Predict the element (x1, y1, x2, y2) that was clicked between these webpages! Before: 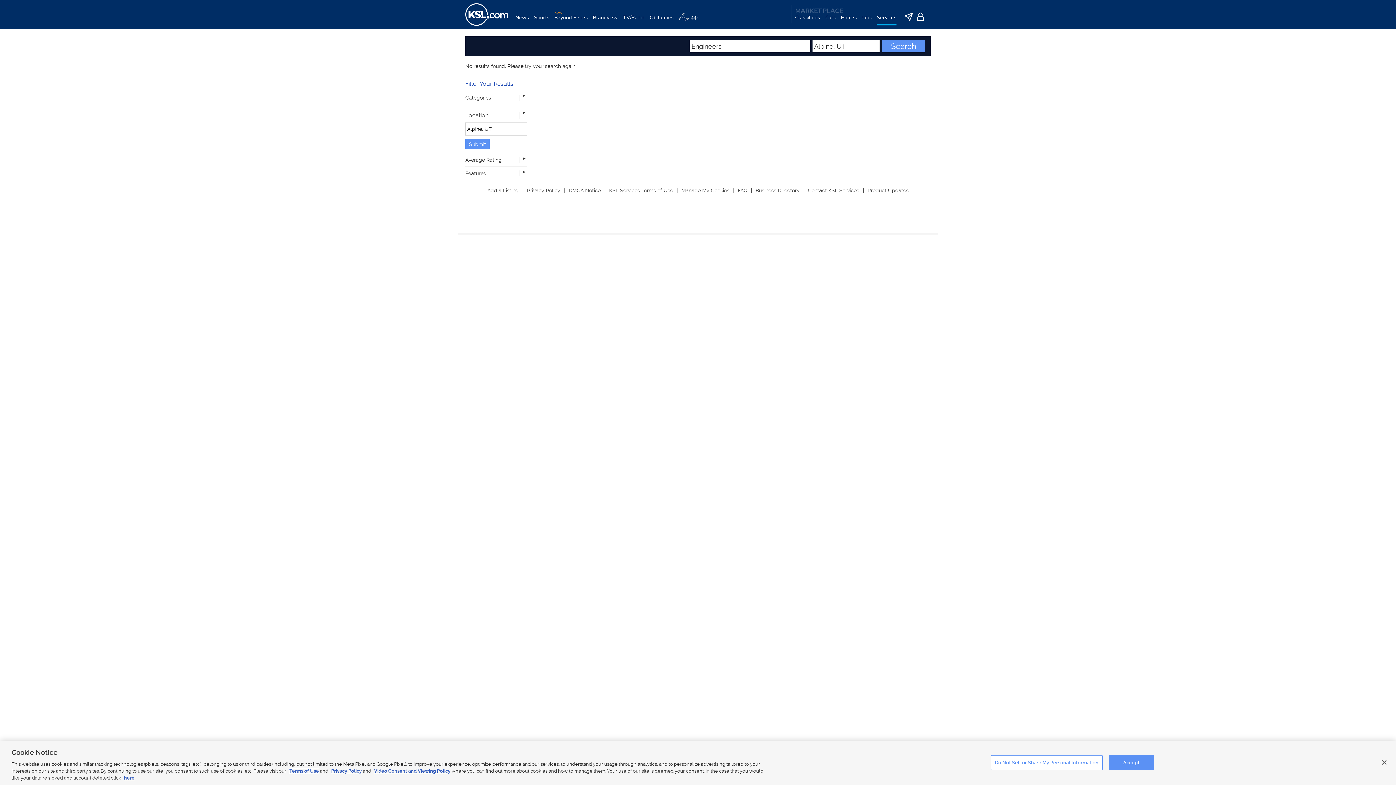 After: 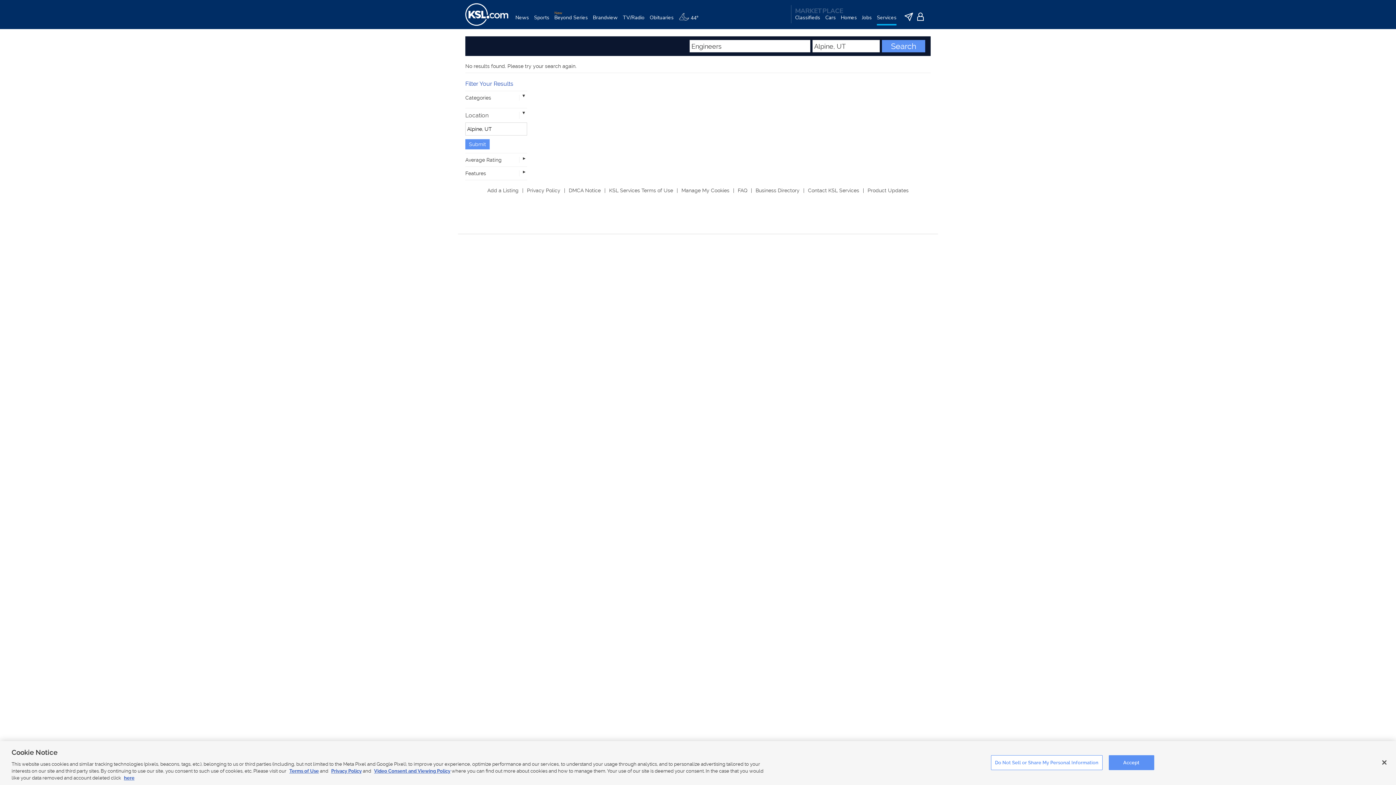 Action: label: Product Updates bbox: (867, 187, 908, 193)